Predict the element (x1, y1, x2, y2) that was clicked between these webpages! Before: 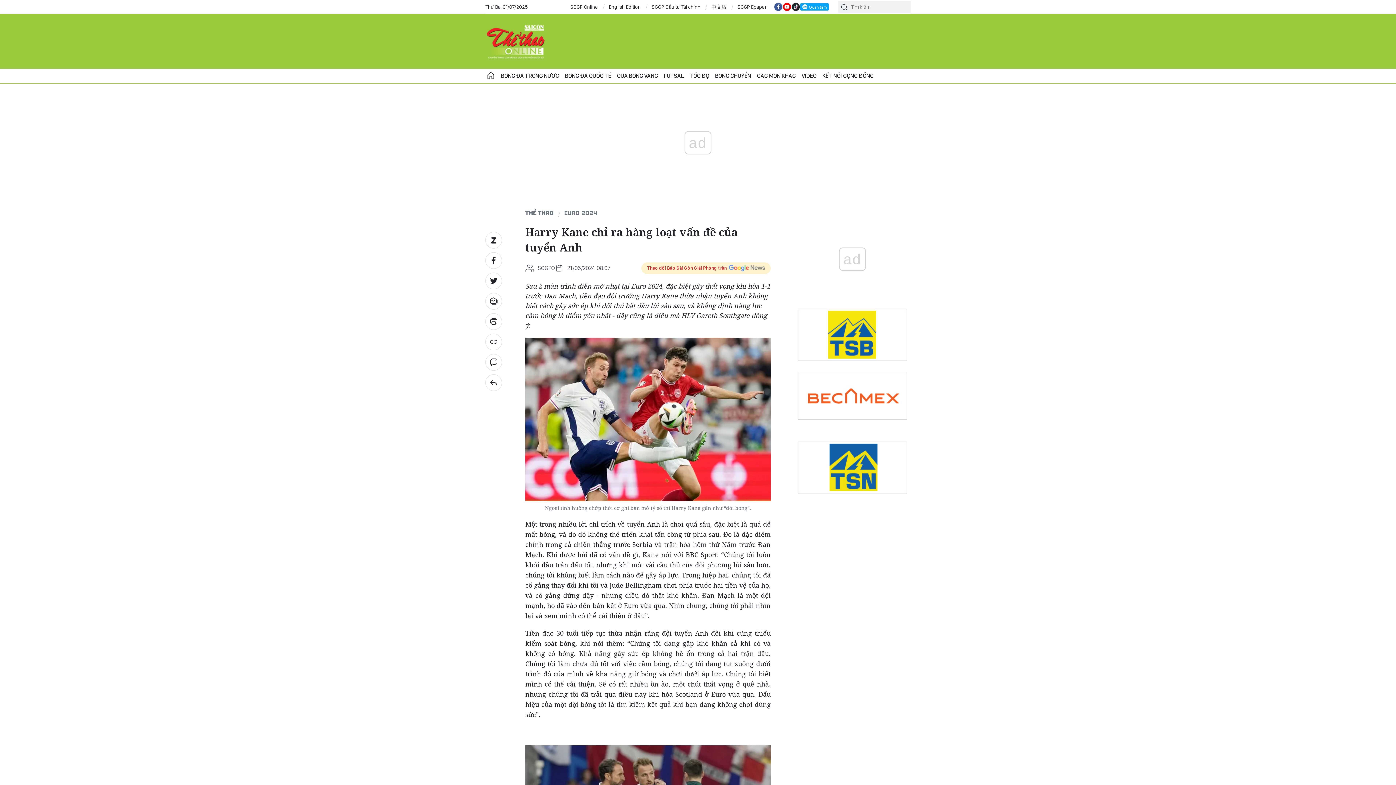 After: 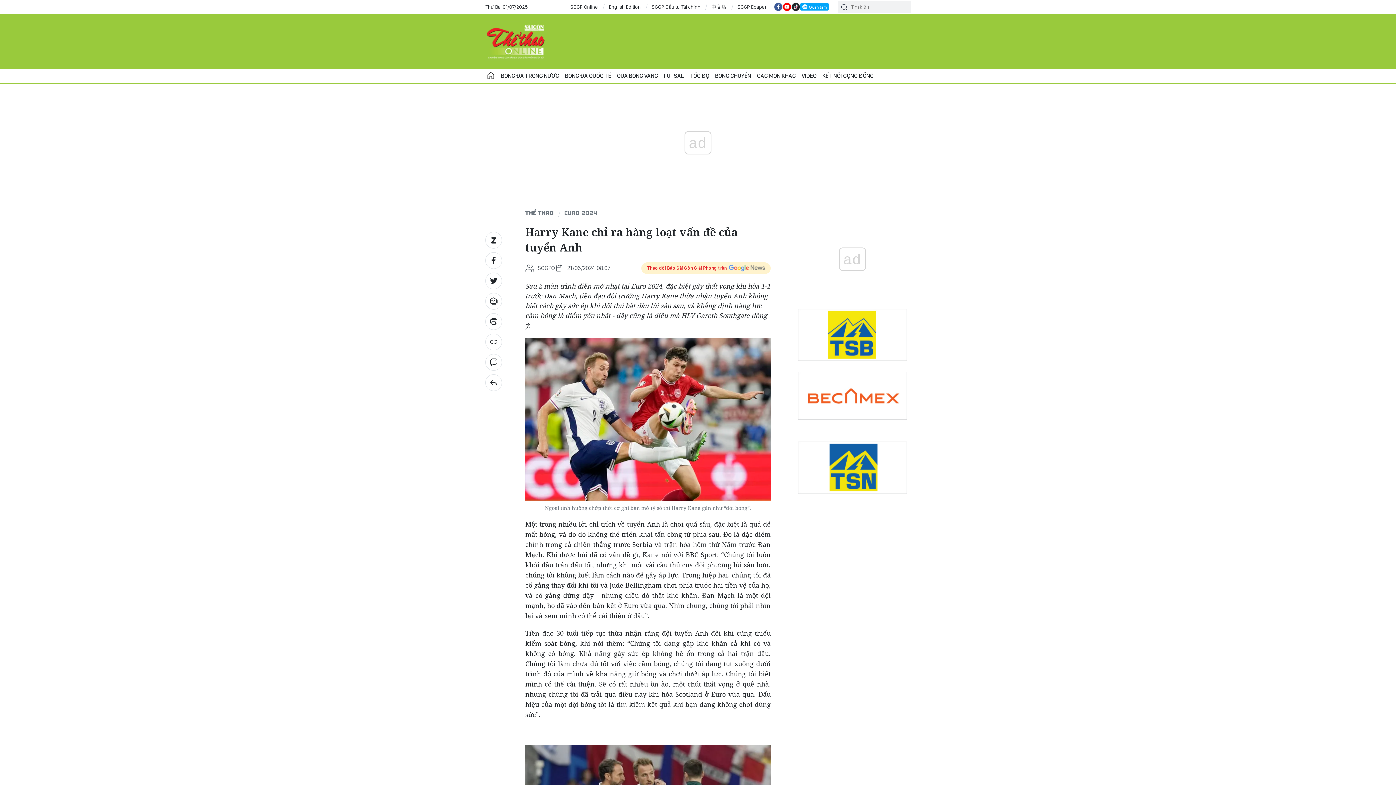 Action: bbox: (798, 392, 907, 398)